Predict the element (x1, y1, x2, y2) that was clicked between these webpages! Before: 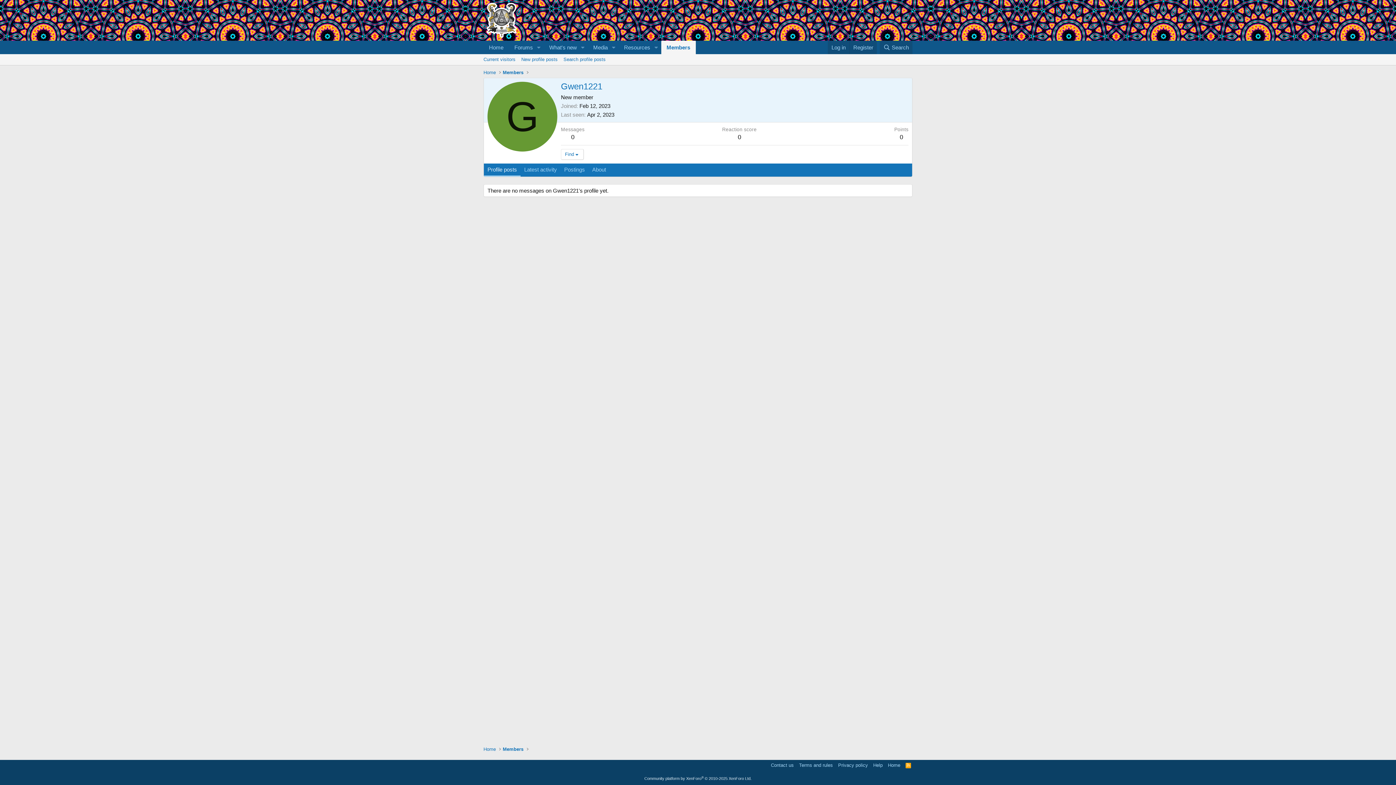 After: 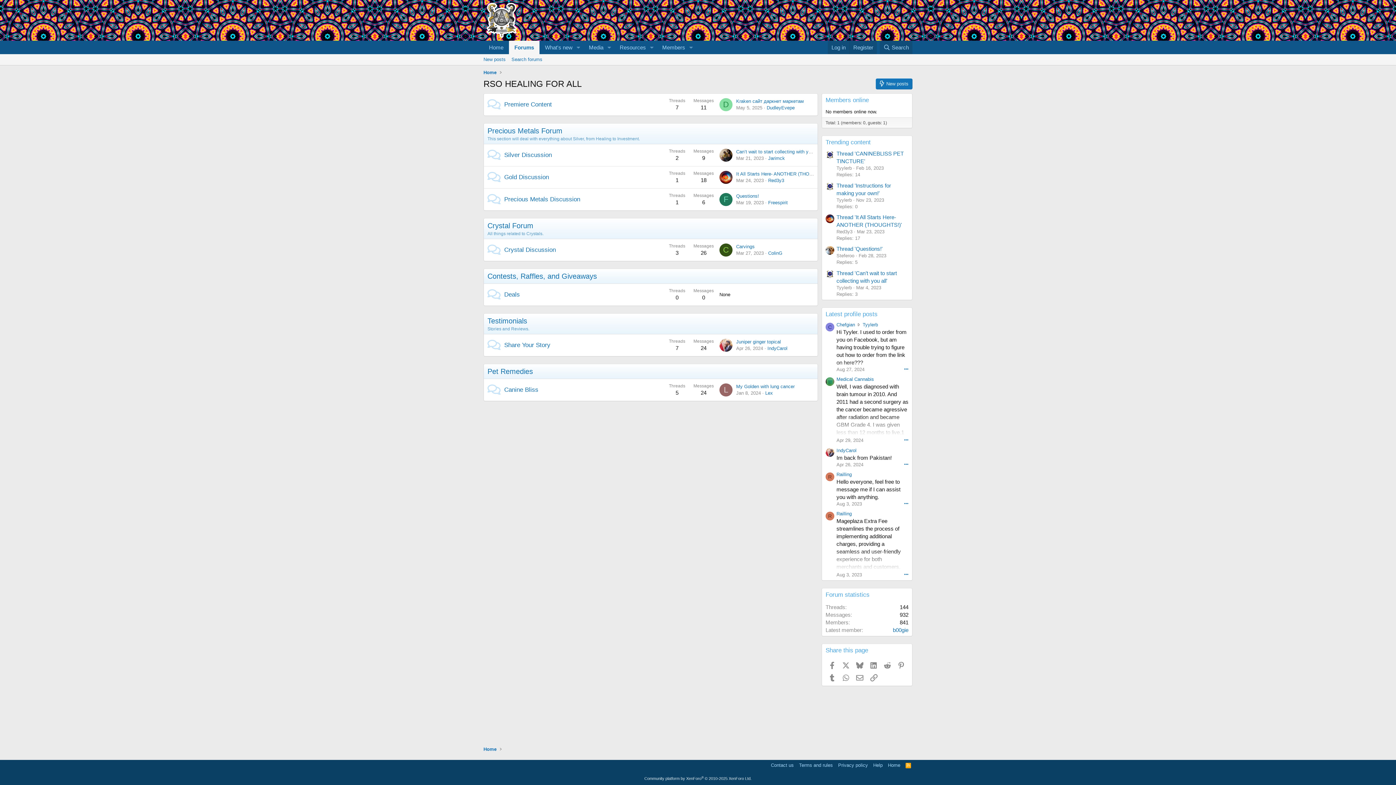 Action: label: Home bbox: (483, 40, 509, 54)